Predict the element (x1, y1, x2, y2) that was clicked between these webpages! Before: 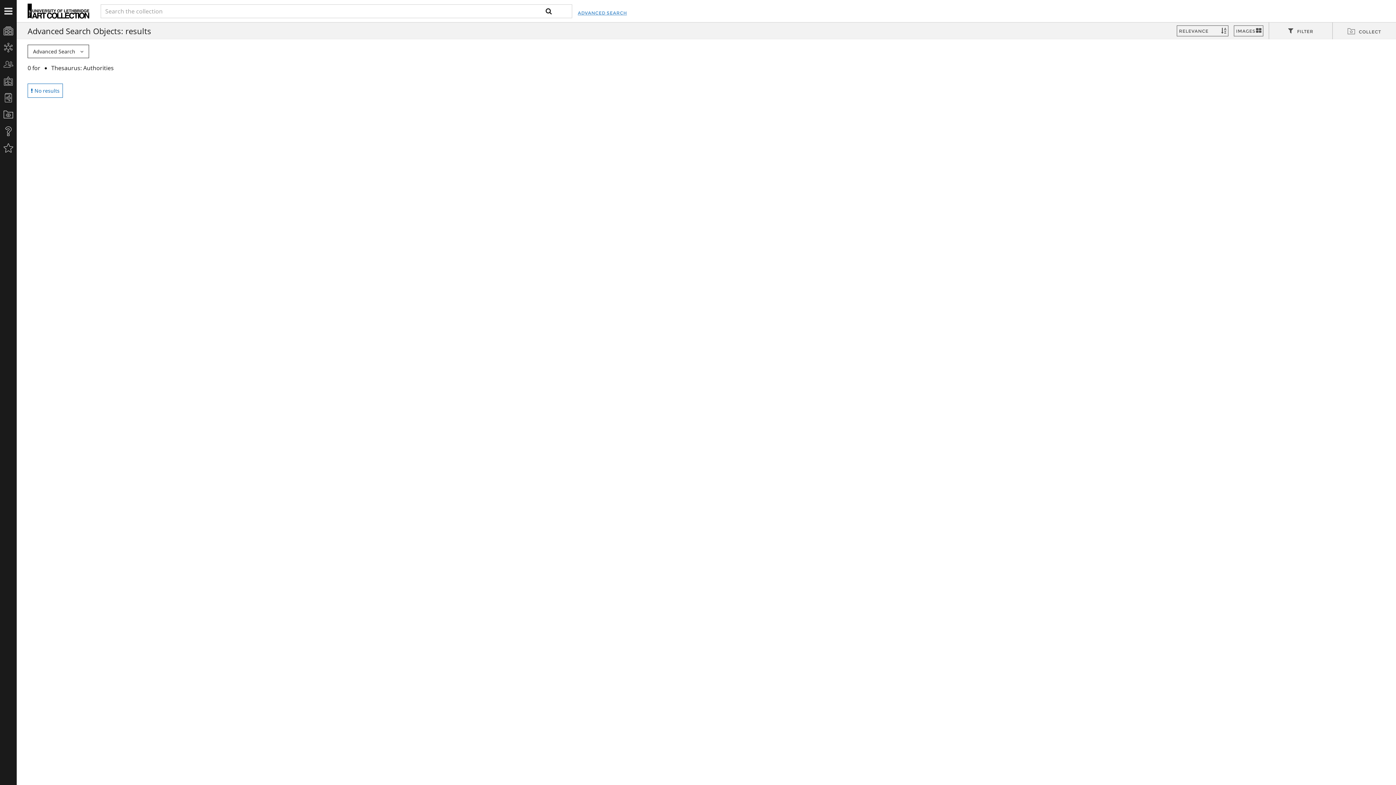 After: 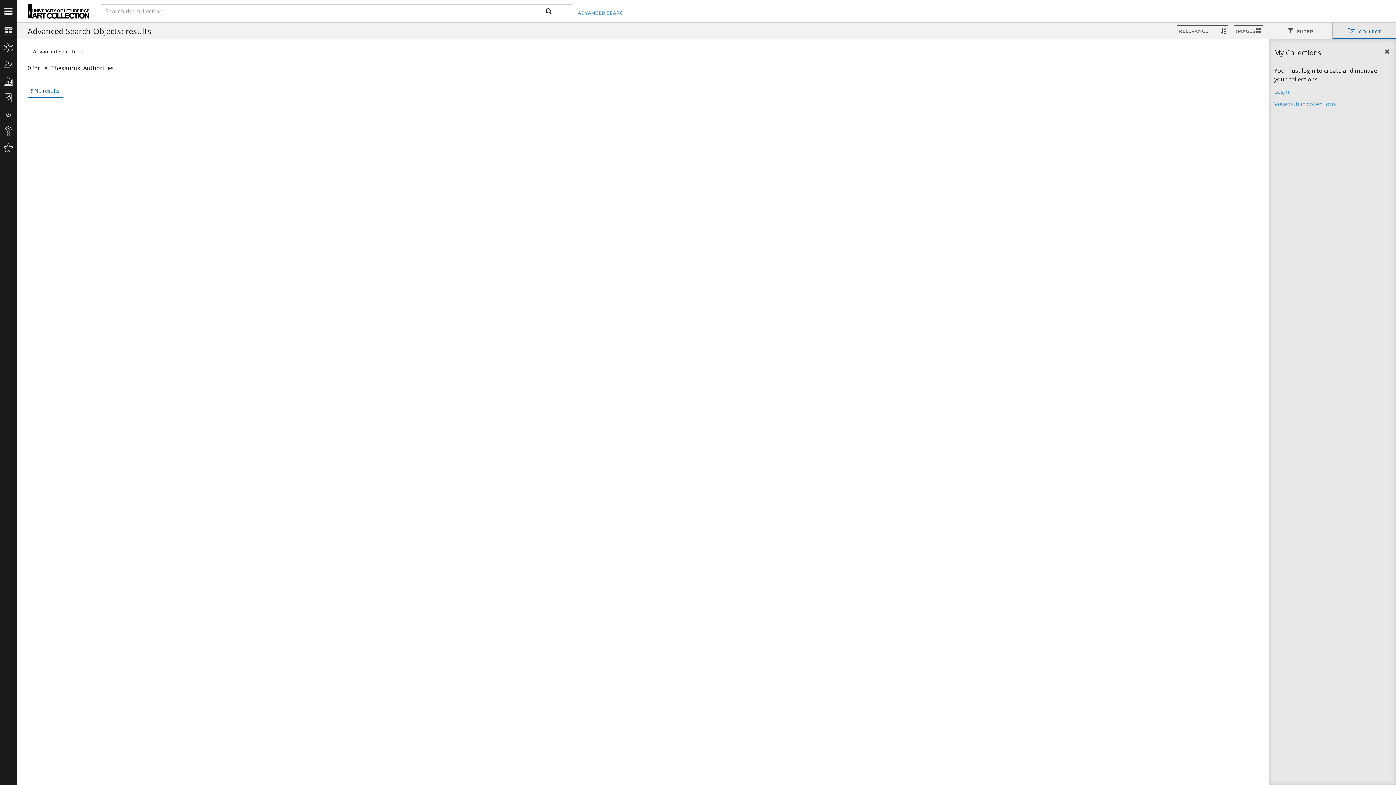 Action: bbox: (1333, 22, 1396, 40) label: COLLECT